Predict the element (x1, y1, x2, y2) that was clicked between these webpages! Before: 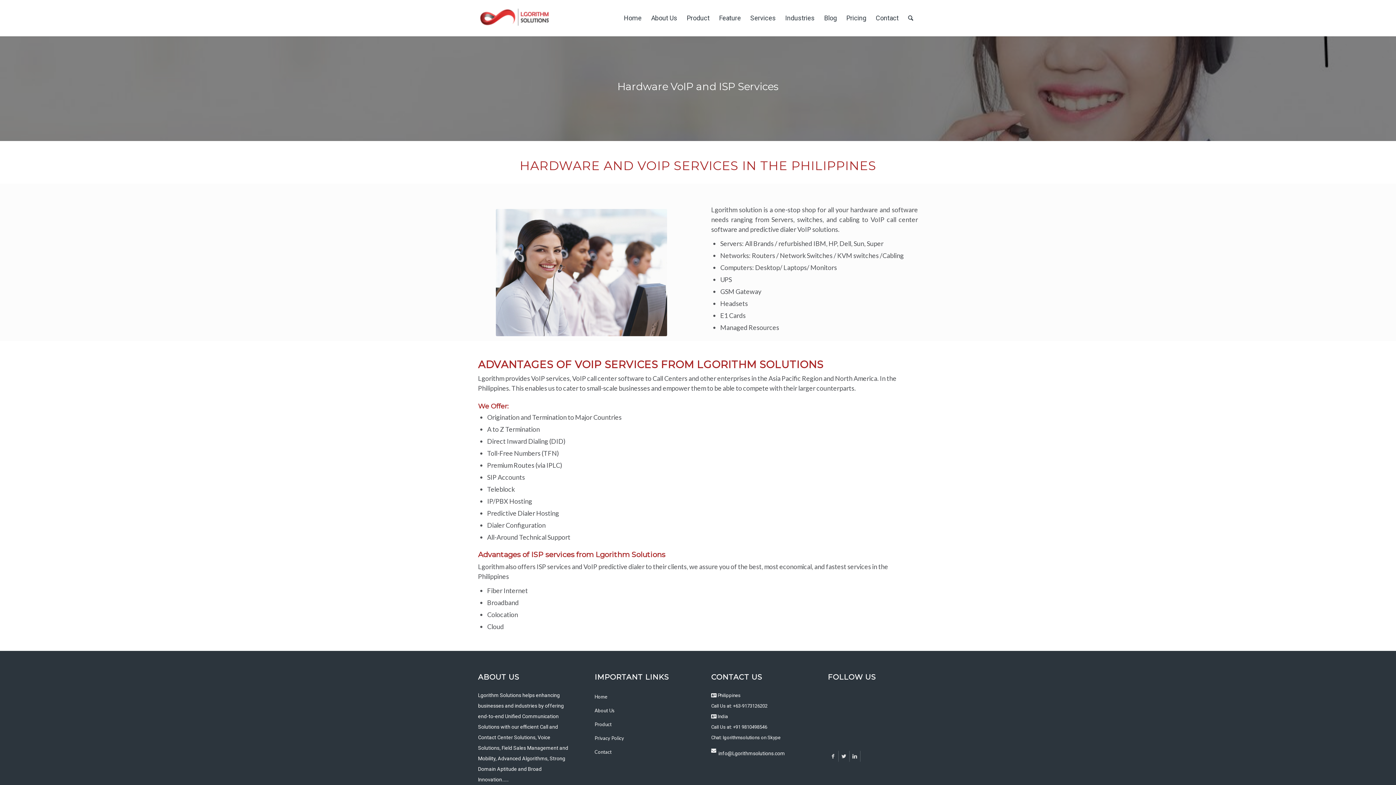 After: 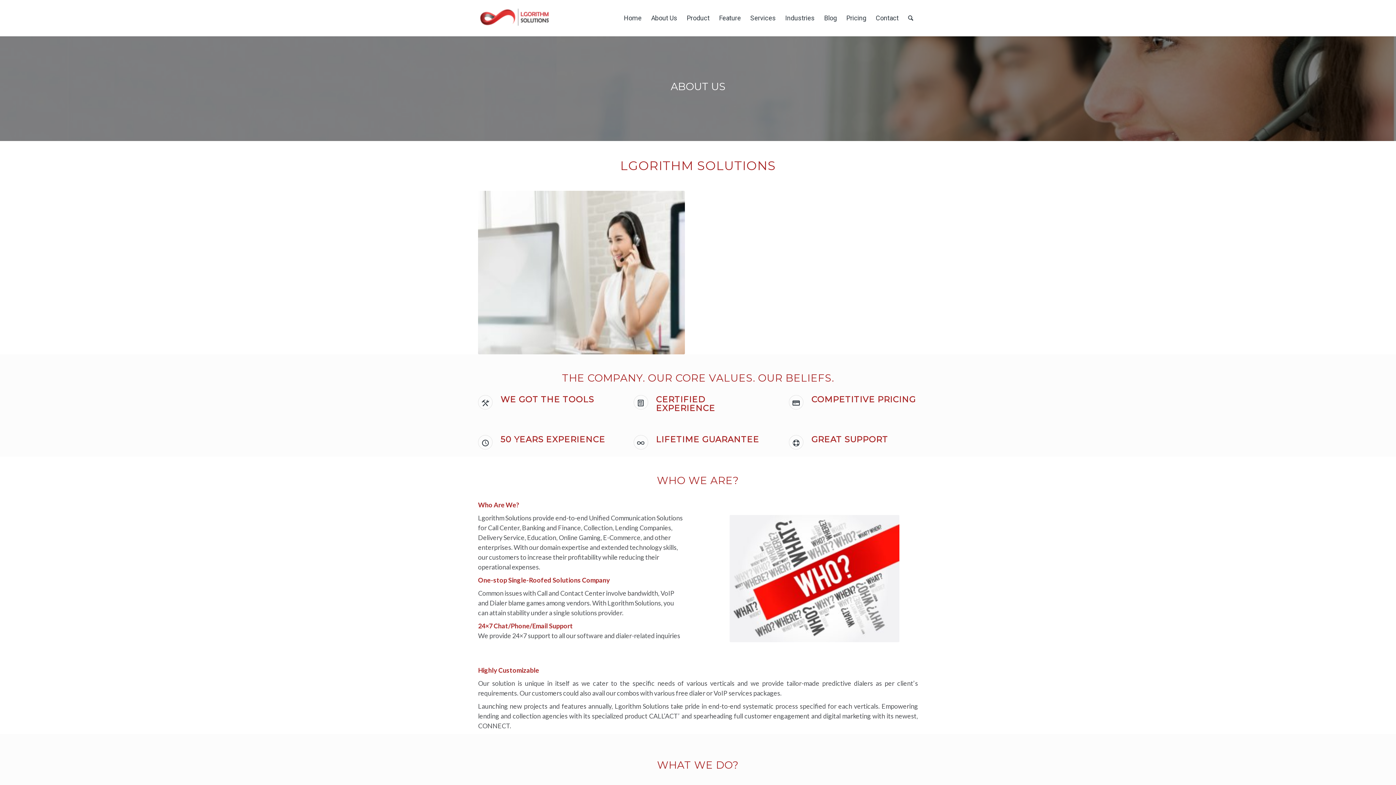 Action: bbox: (646, 0, 682, 36) label: About Us